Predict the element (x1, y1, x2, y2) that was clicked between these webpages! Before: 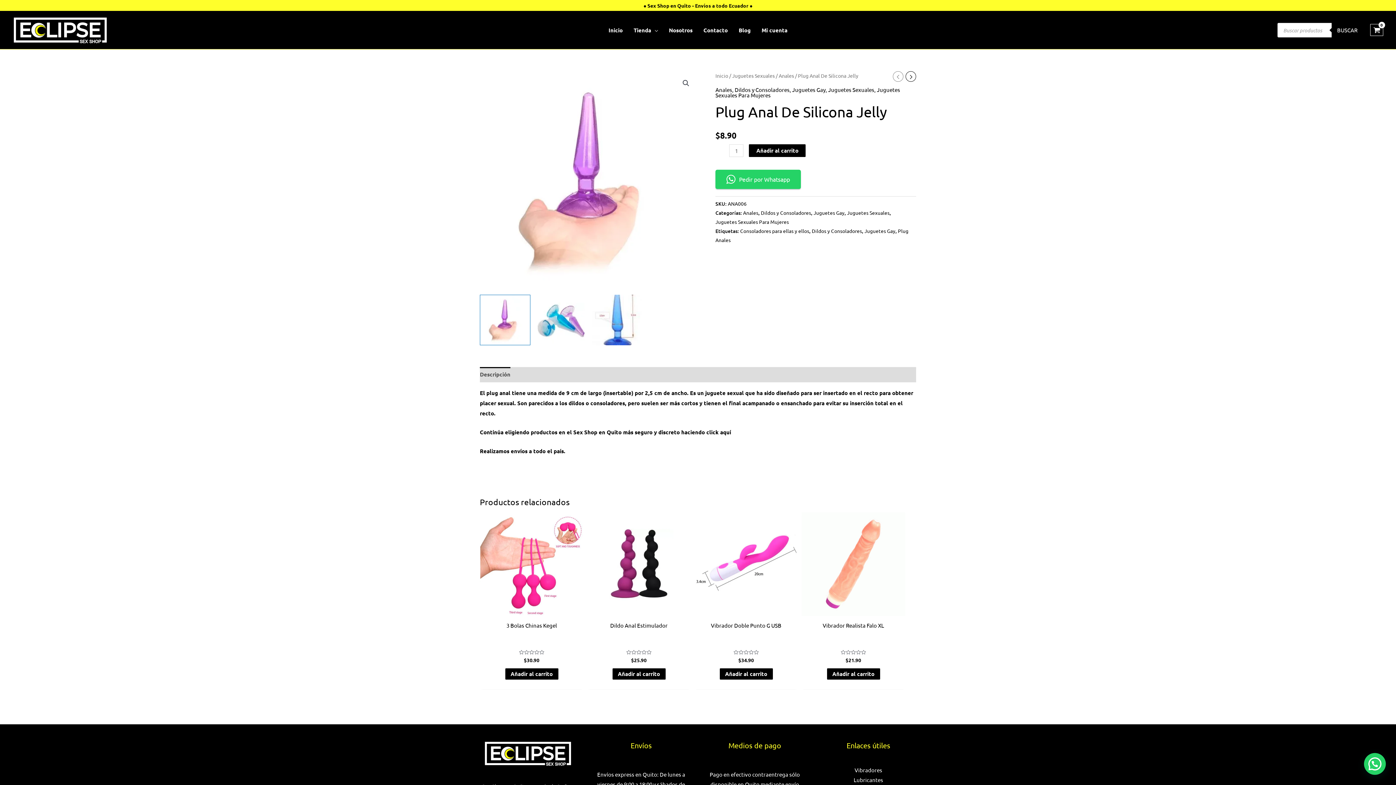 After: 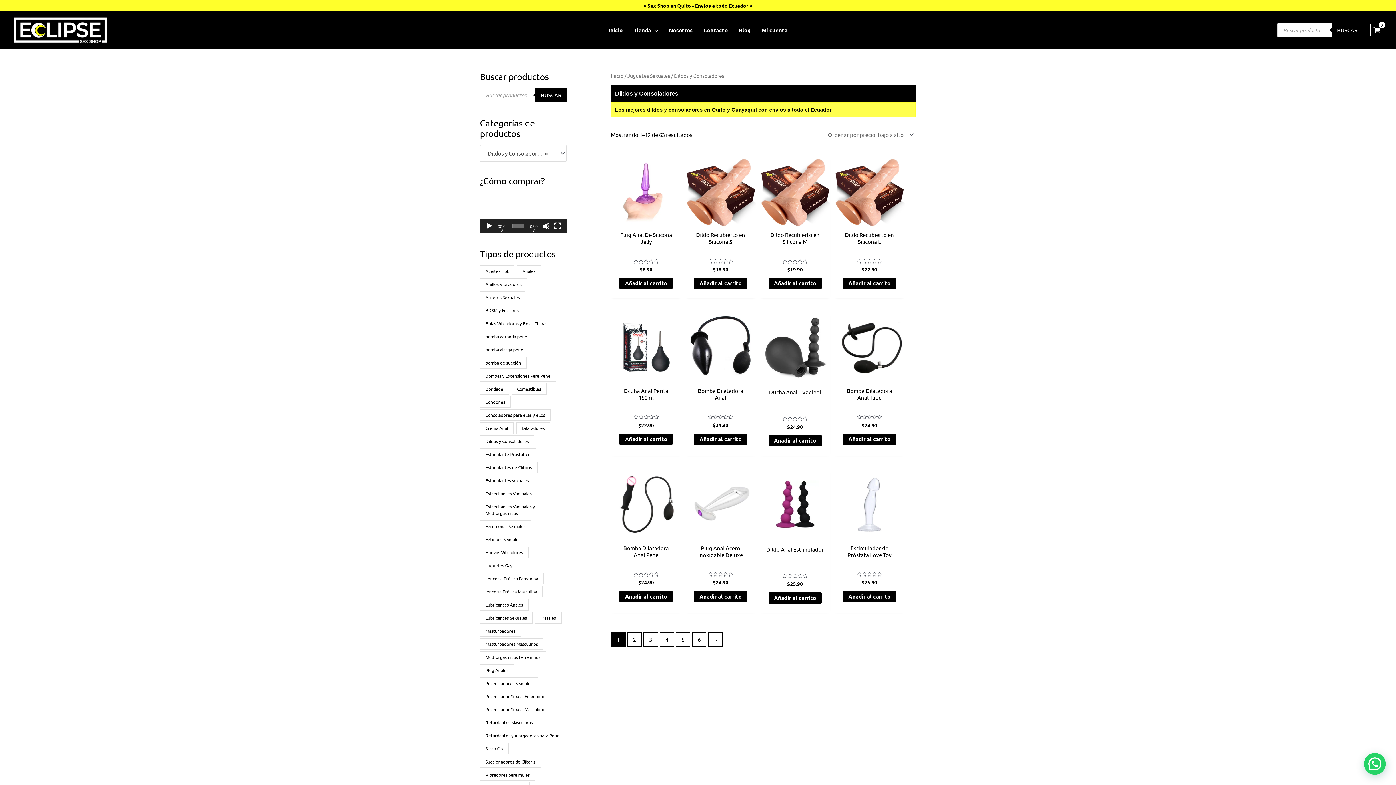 Action: bbox: (734, 86, 789, 92) label: Dildos y Consoladores